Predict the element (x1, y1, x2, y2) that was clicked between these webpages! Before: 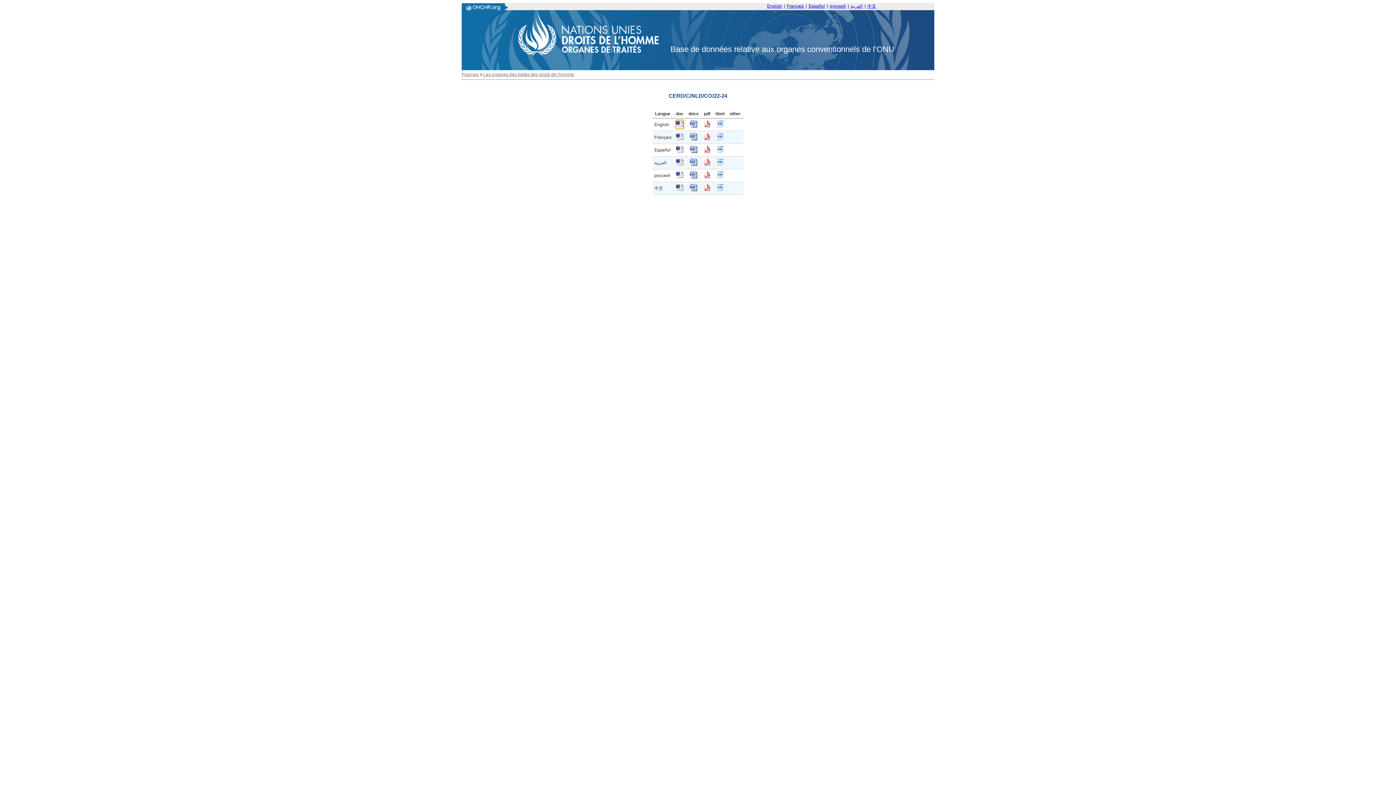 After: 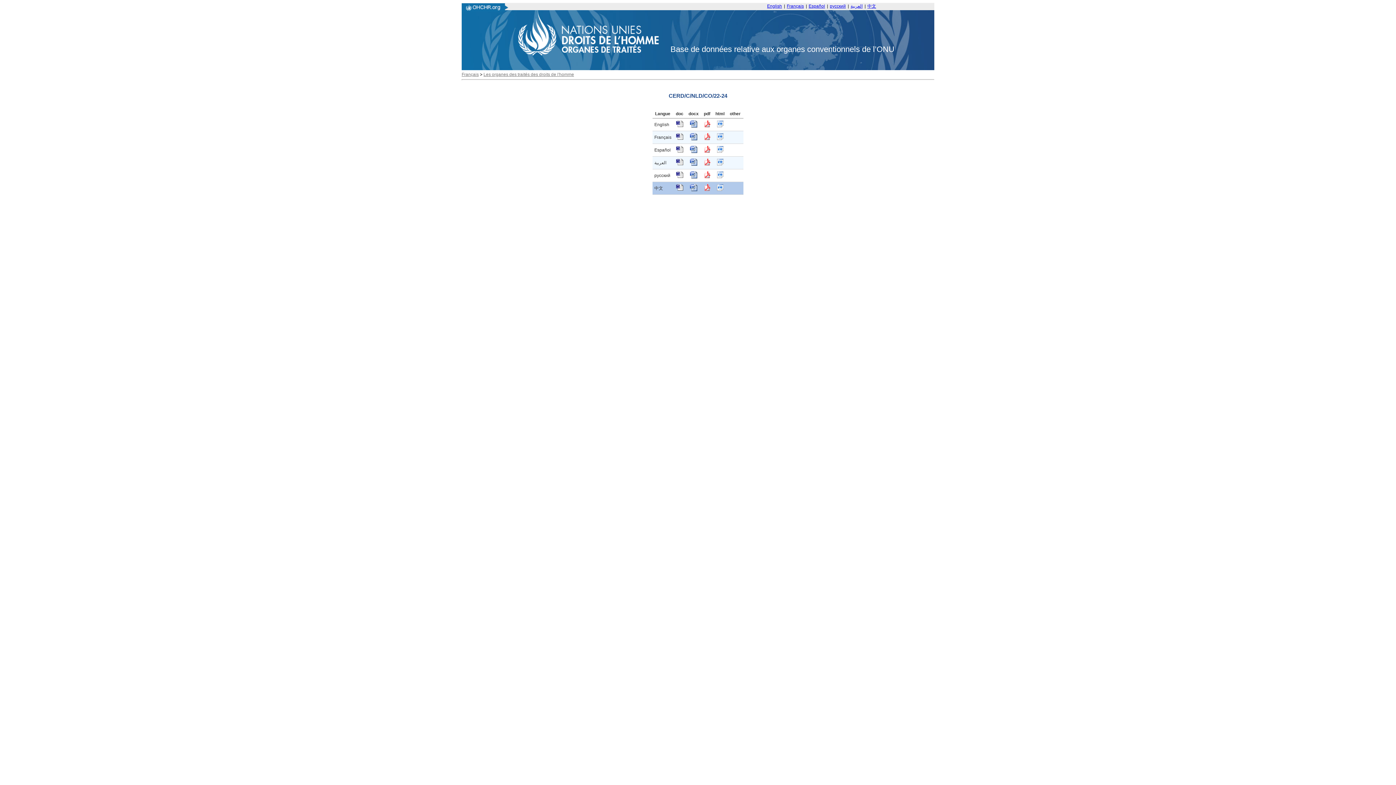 Action: bbox: (716, 187, 723, 192)